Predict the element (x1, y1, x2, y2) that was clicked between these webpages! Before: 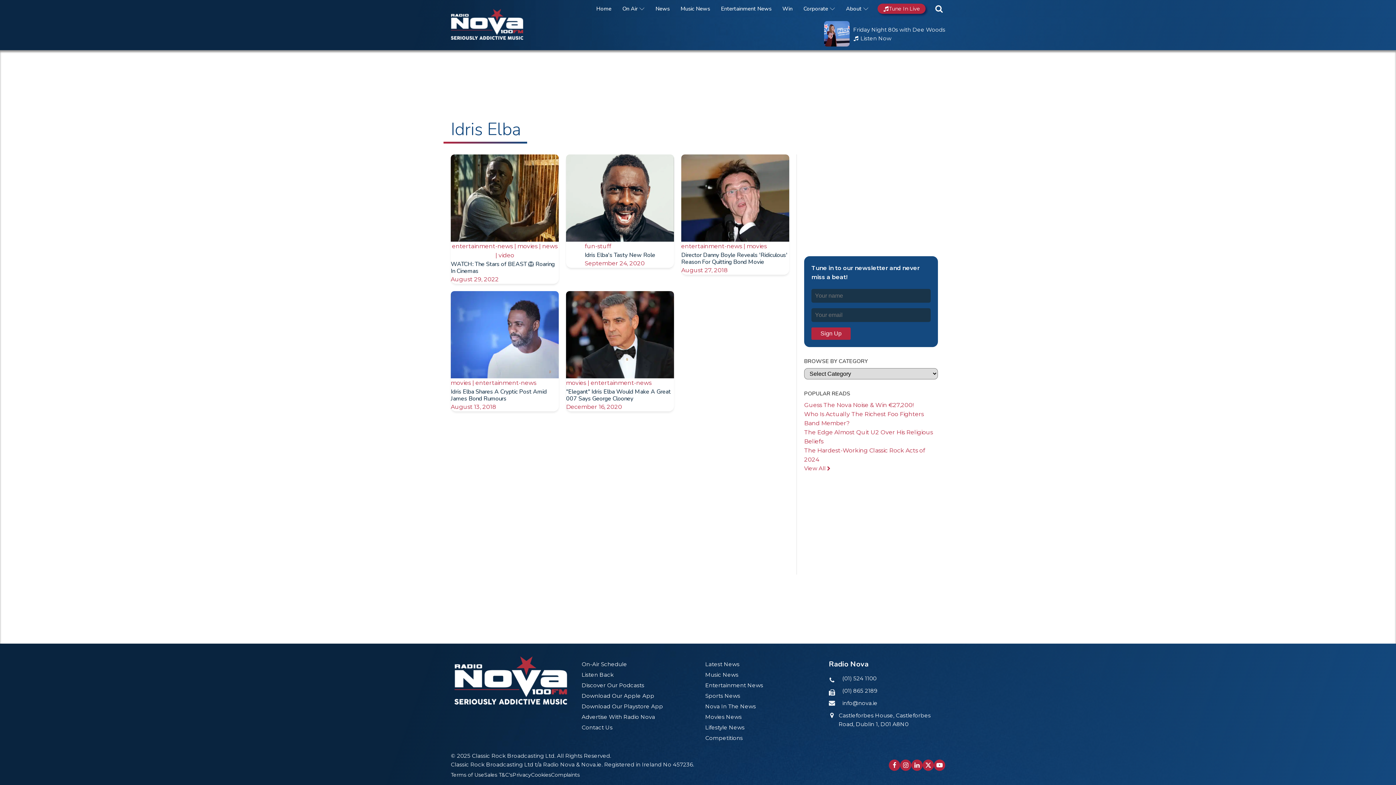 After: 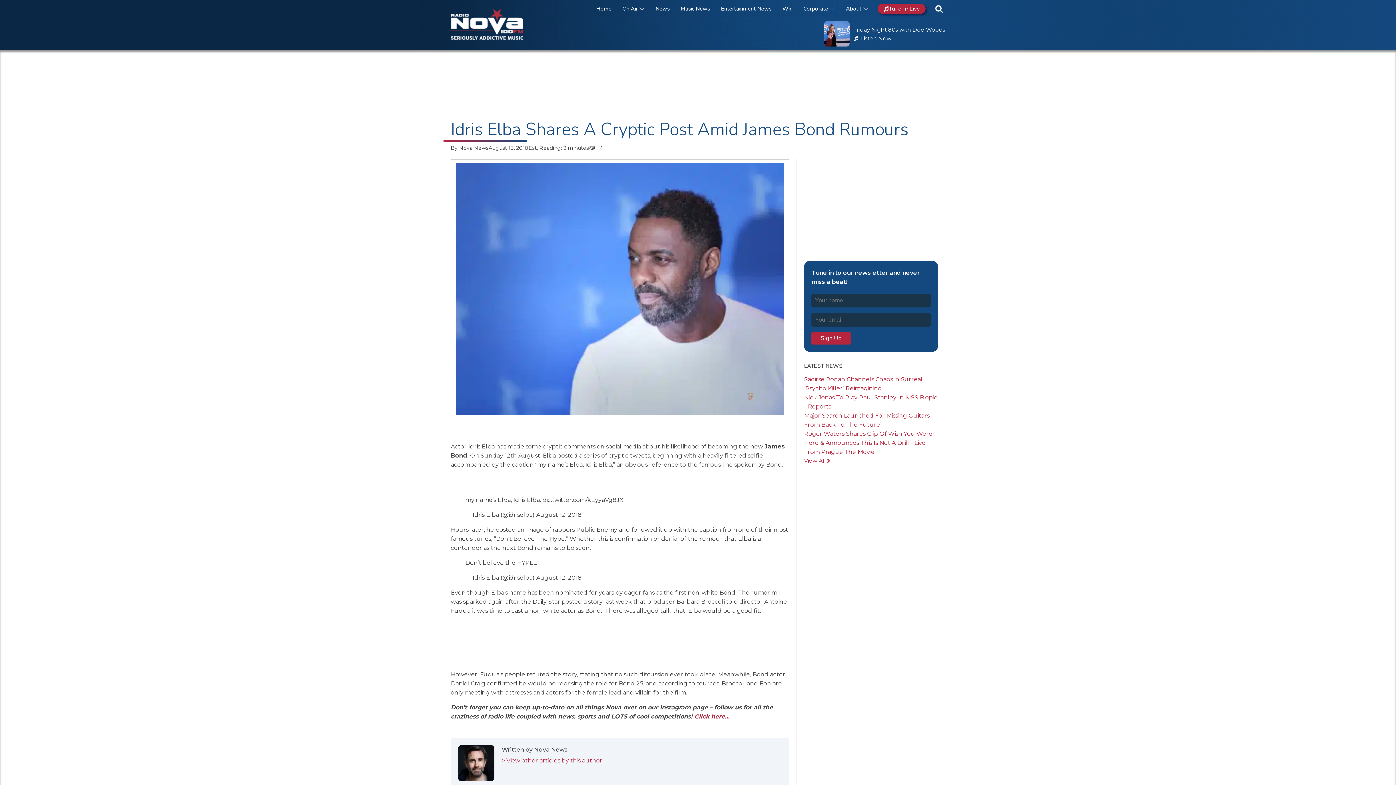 Action: label: movies | entertainment-news
Idris Elba Shares A Cryptic Post Amid James Bond Rumours

August 13, 2018 bbox: (450, 291, 558, 411)